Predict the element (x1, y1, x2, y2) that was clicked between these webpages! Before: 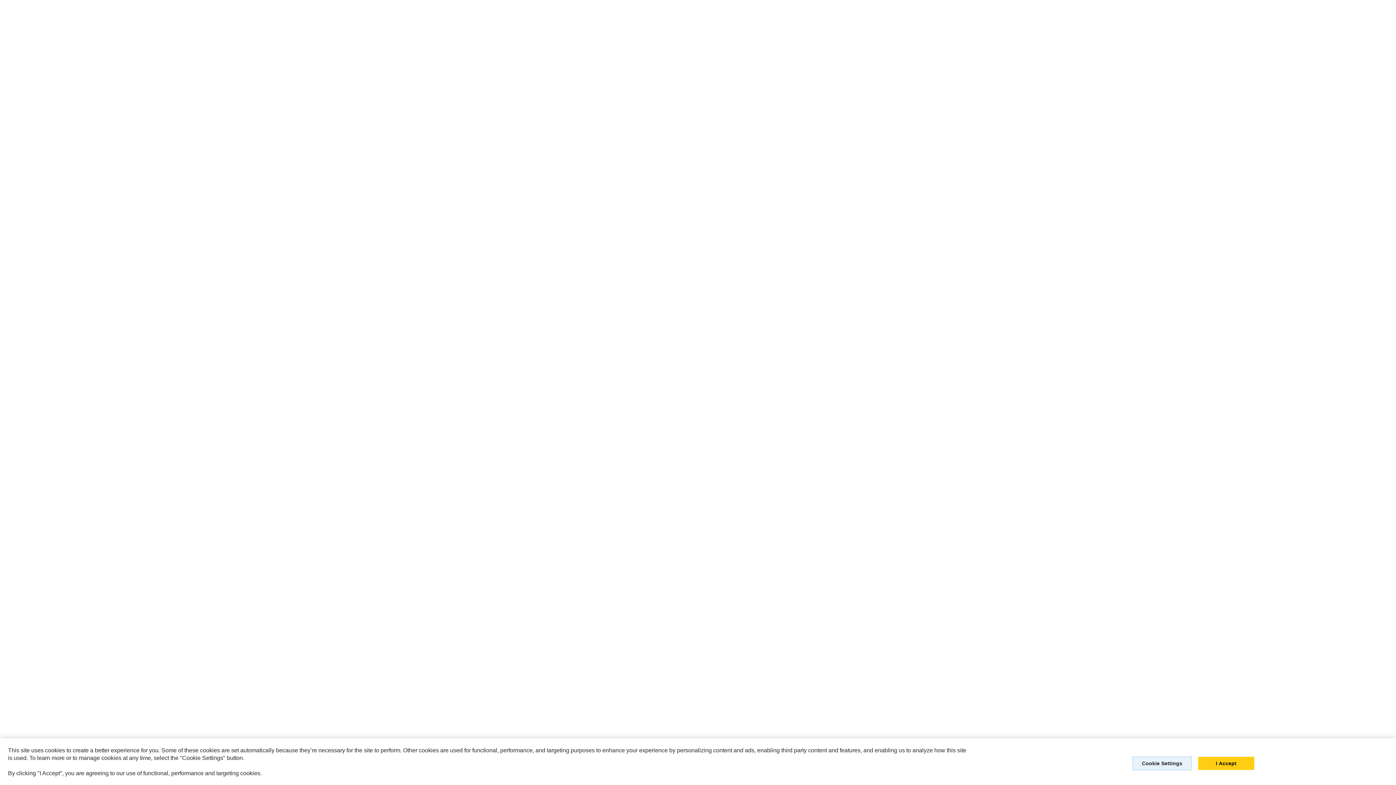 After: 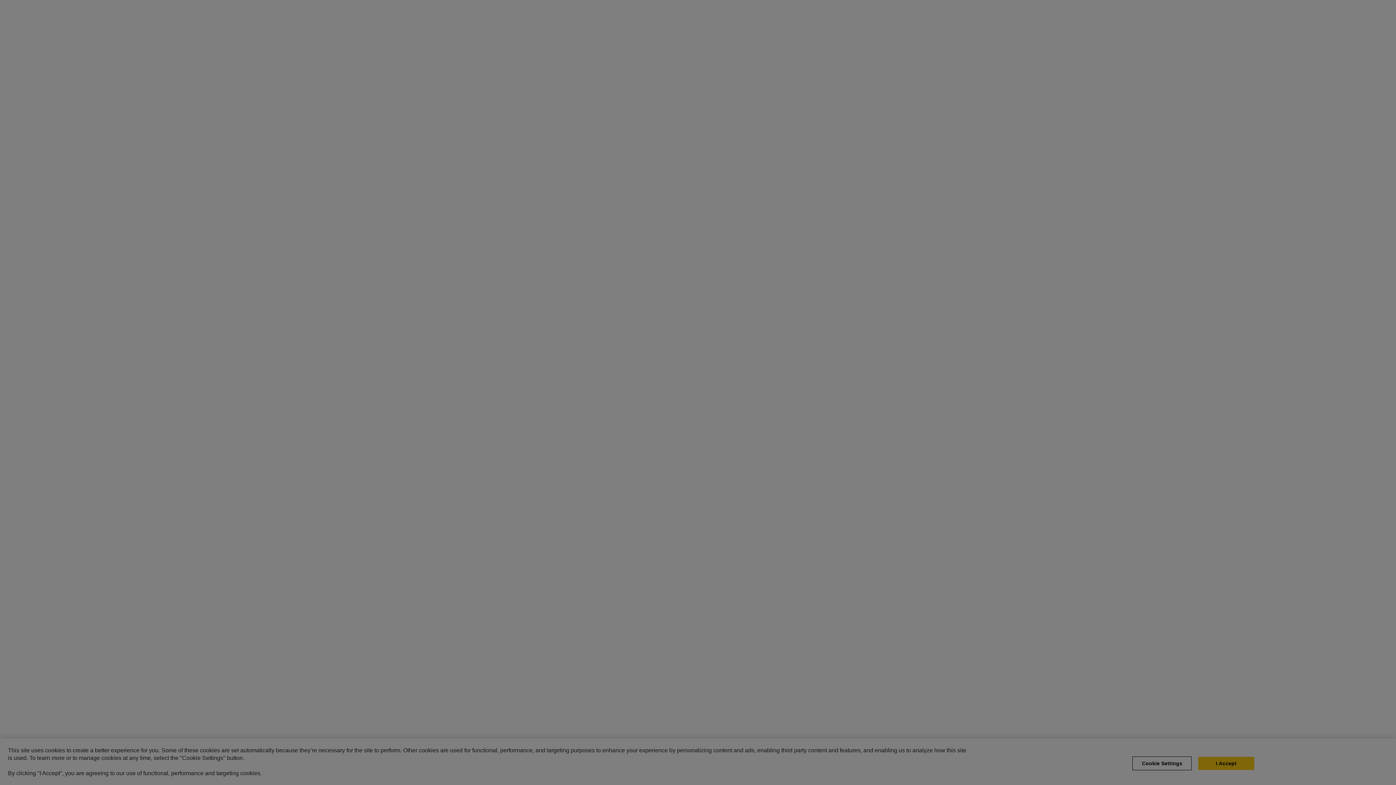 Action: label: Cookie Settings bbox: (1132, 756, 1192, 770)